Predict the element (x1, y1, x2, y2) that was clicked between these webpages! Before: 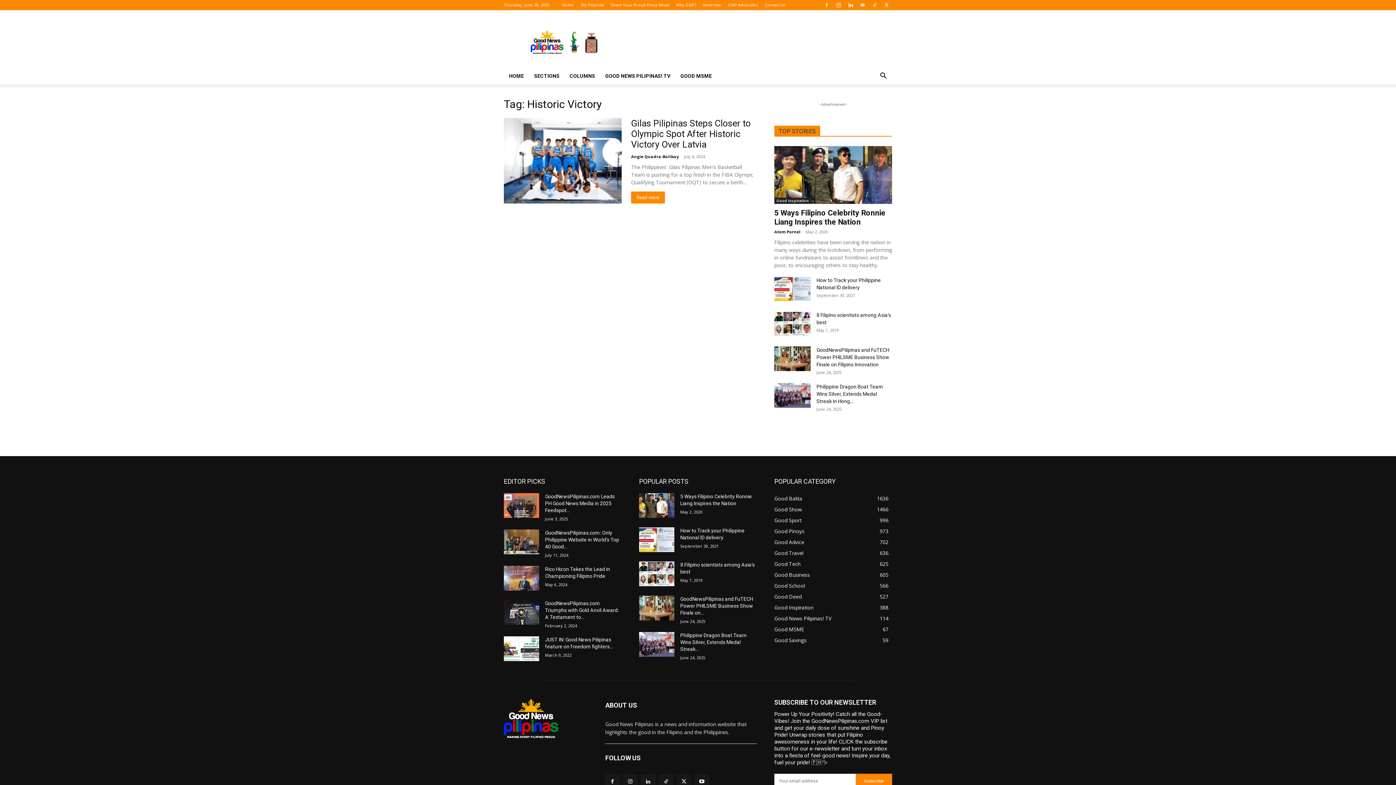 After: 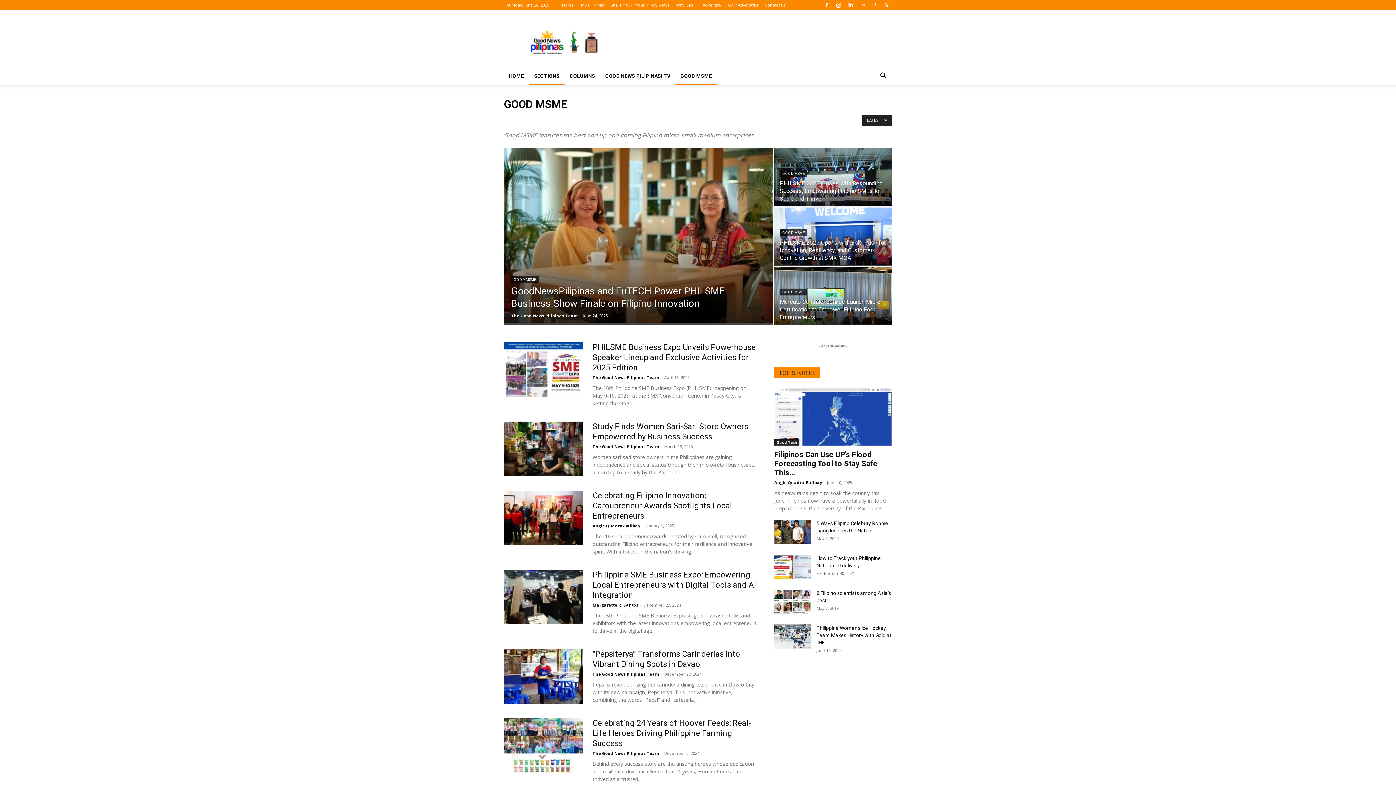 Action: label: Good MSME
67 bbox: (774, 626, 804, 632)